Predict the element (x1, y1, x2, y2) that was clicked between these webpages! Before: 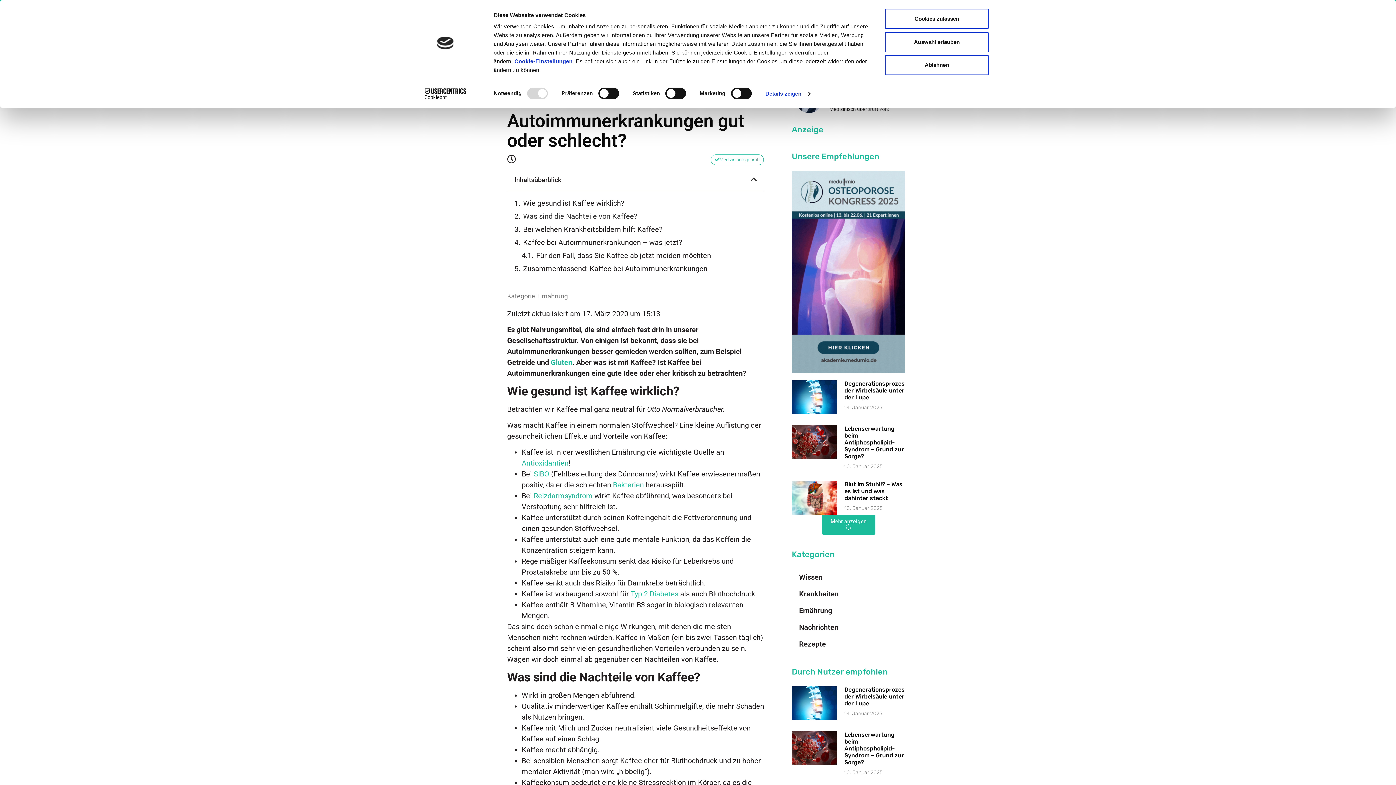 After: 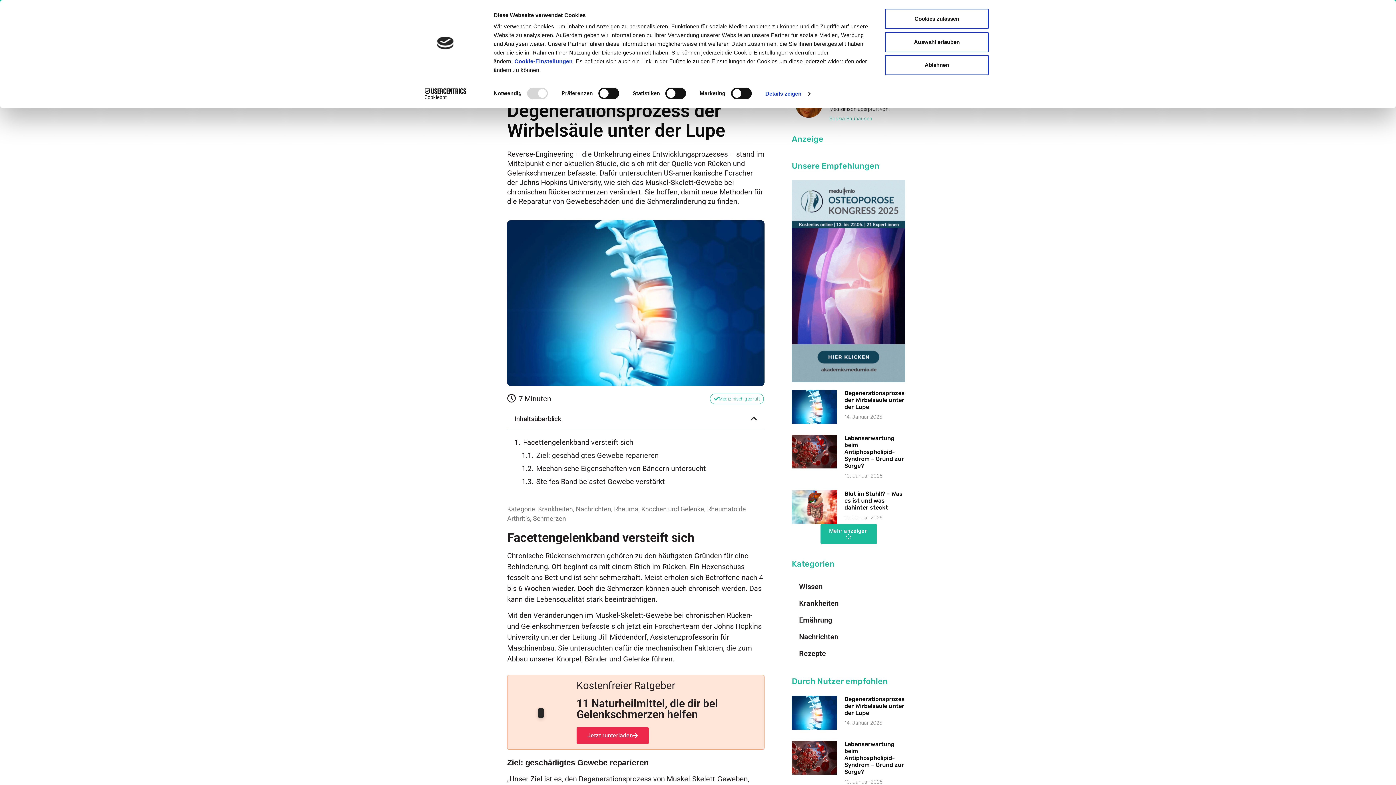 Action: bbox: (844, 686, 908, 707) label: Degenerationsprozess der Wirbelsäule unter der Lupe